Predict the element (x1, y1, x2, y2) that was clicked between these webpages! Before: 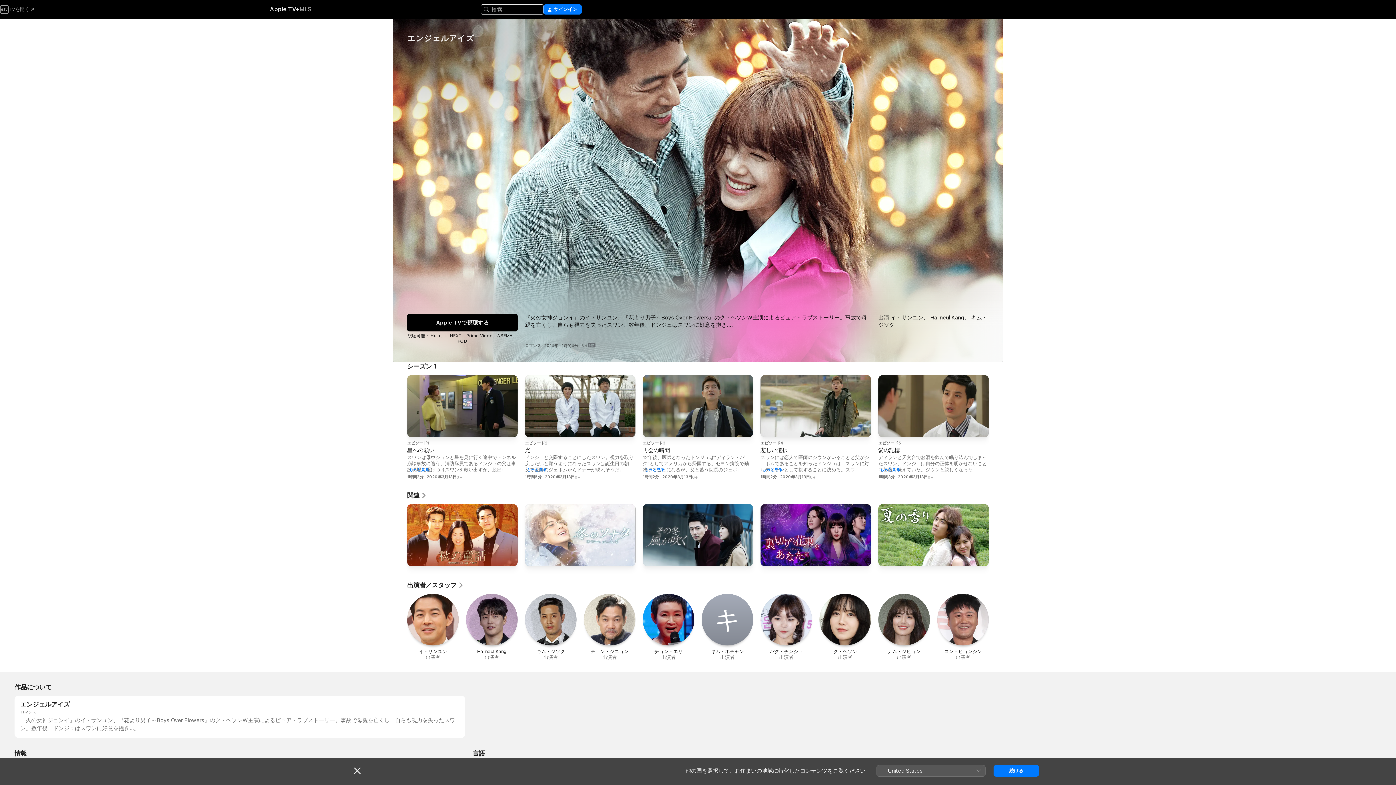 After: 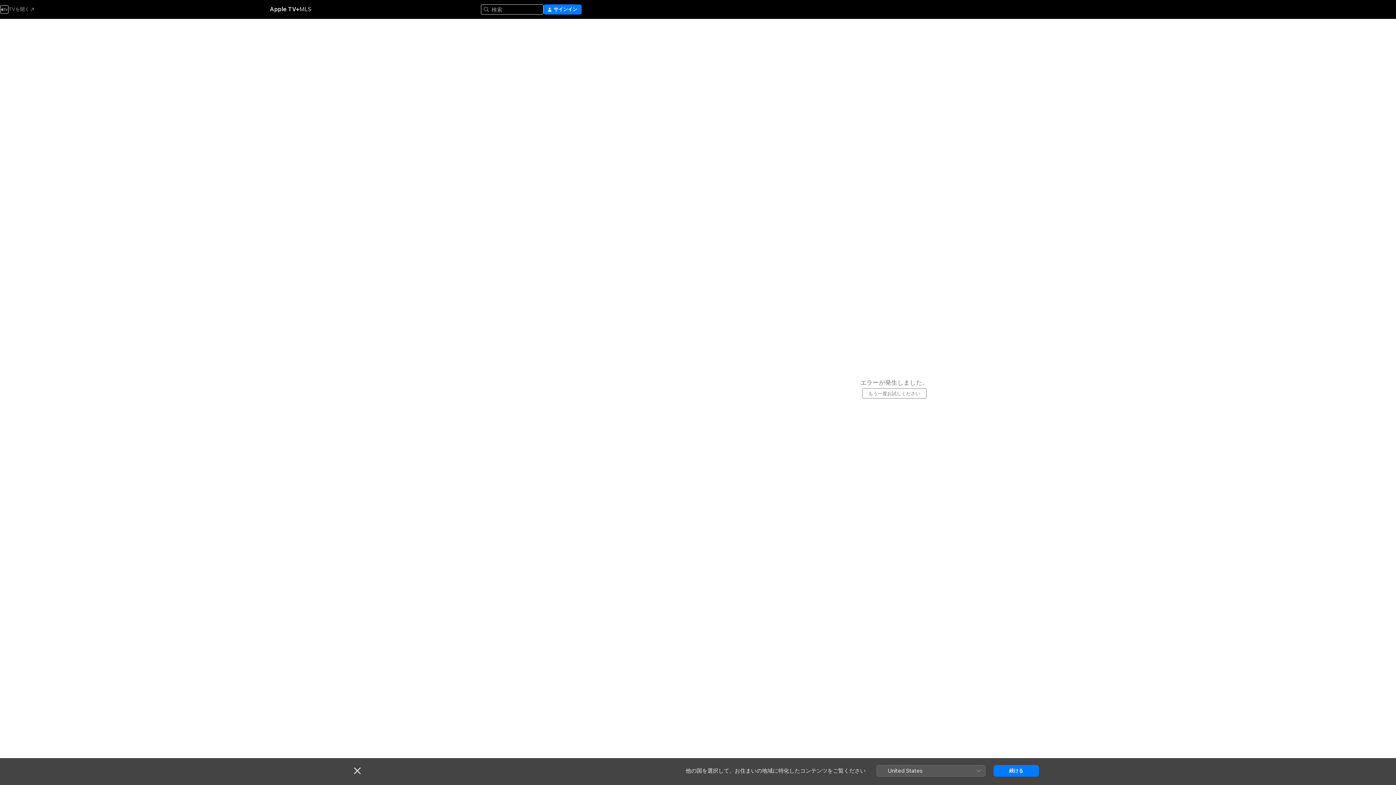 Action: label: エピソード4

悲しい選択

スワンには恋人で医師のジウンがいることと父がジェボムであることを知ったドンジュは、スワンに対しディランとして接することに決める。スワンは命を救ってくれたディランにドンジュと通じるものを感じ、以前に会ったことはないかとドンジュに尋ねるが、冷たく否定されてしまう。ドンジュはかつてスワンがアルバイトしていた天文台を訪れる。そこへやって来たスワンはドンジュが書いた願い事の短冊を偶然見つけ、動揺する。

もっと見る

1時間2分 · 2020年3月13日 bbox: (760, 375, 871, 480)